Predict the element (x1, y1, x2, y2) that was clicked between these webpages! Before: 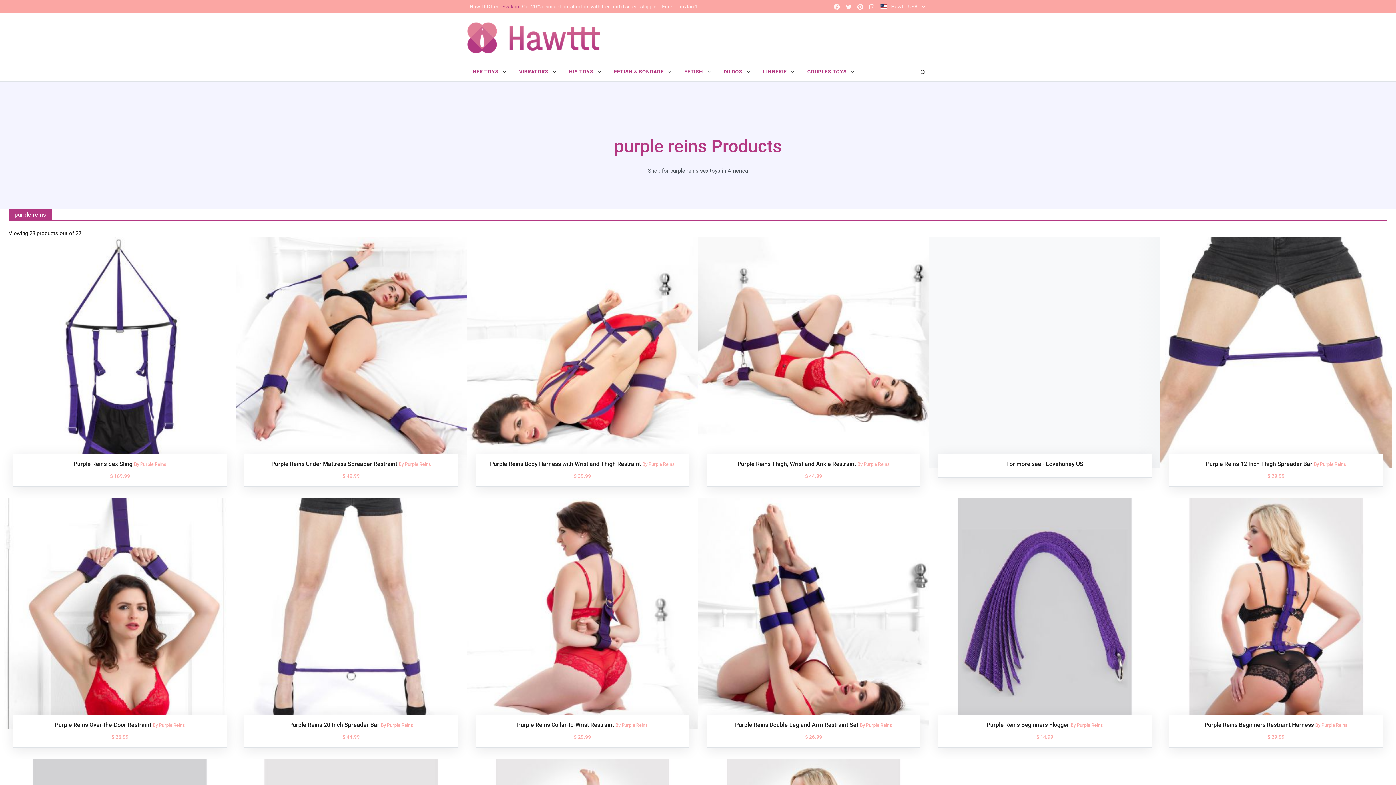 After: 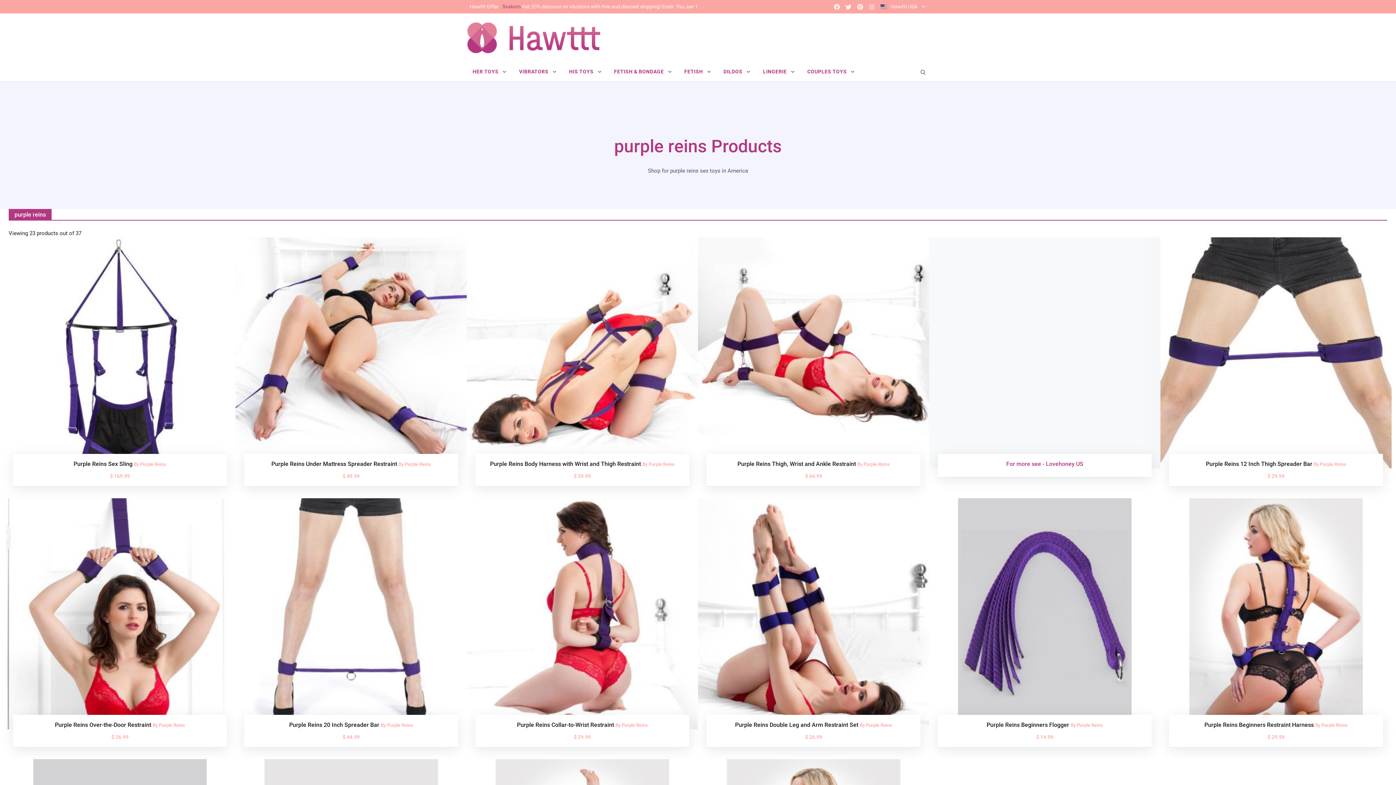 Action: bbox: (994, 238, 1096, 244)